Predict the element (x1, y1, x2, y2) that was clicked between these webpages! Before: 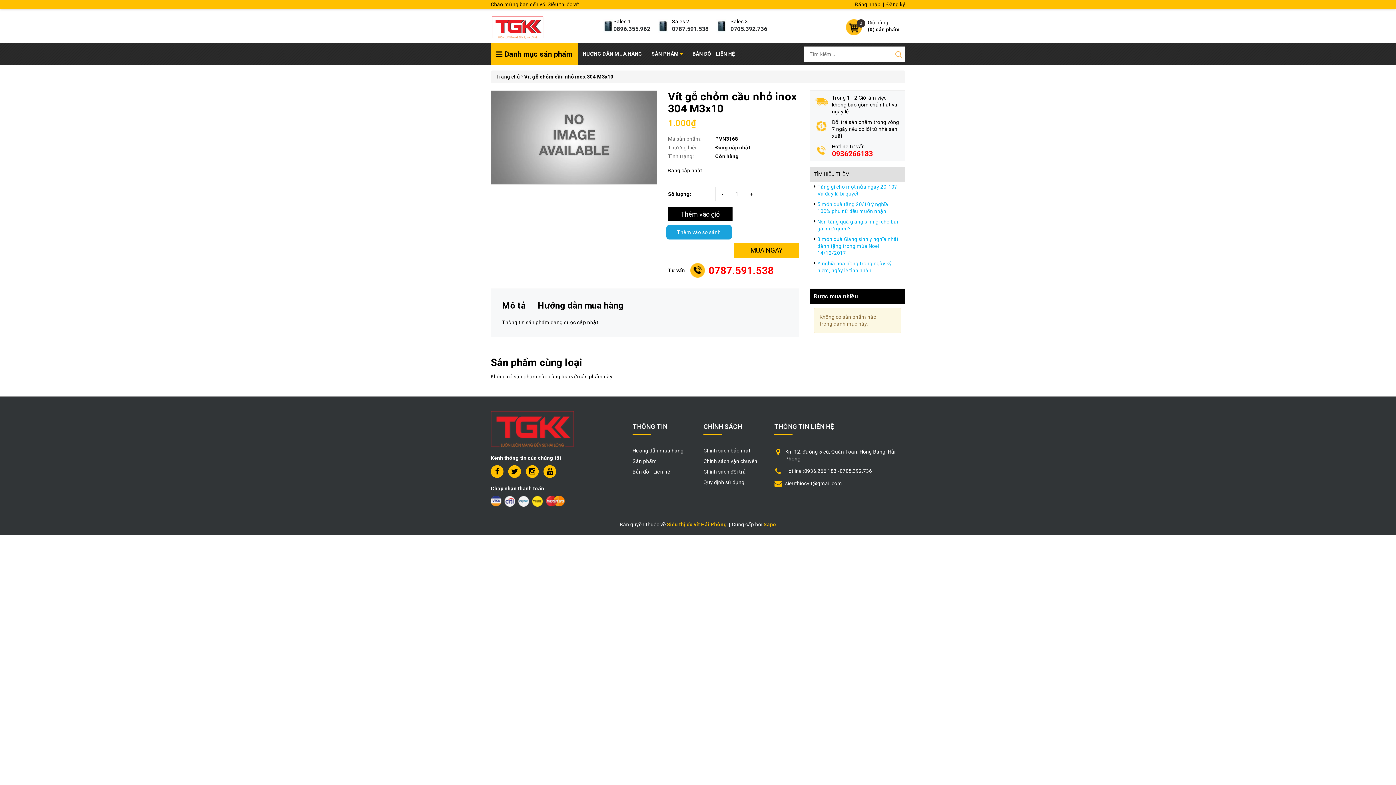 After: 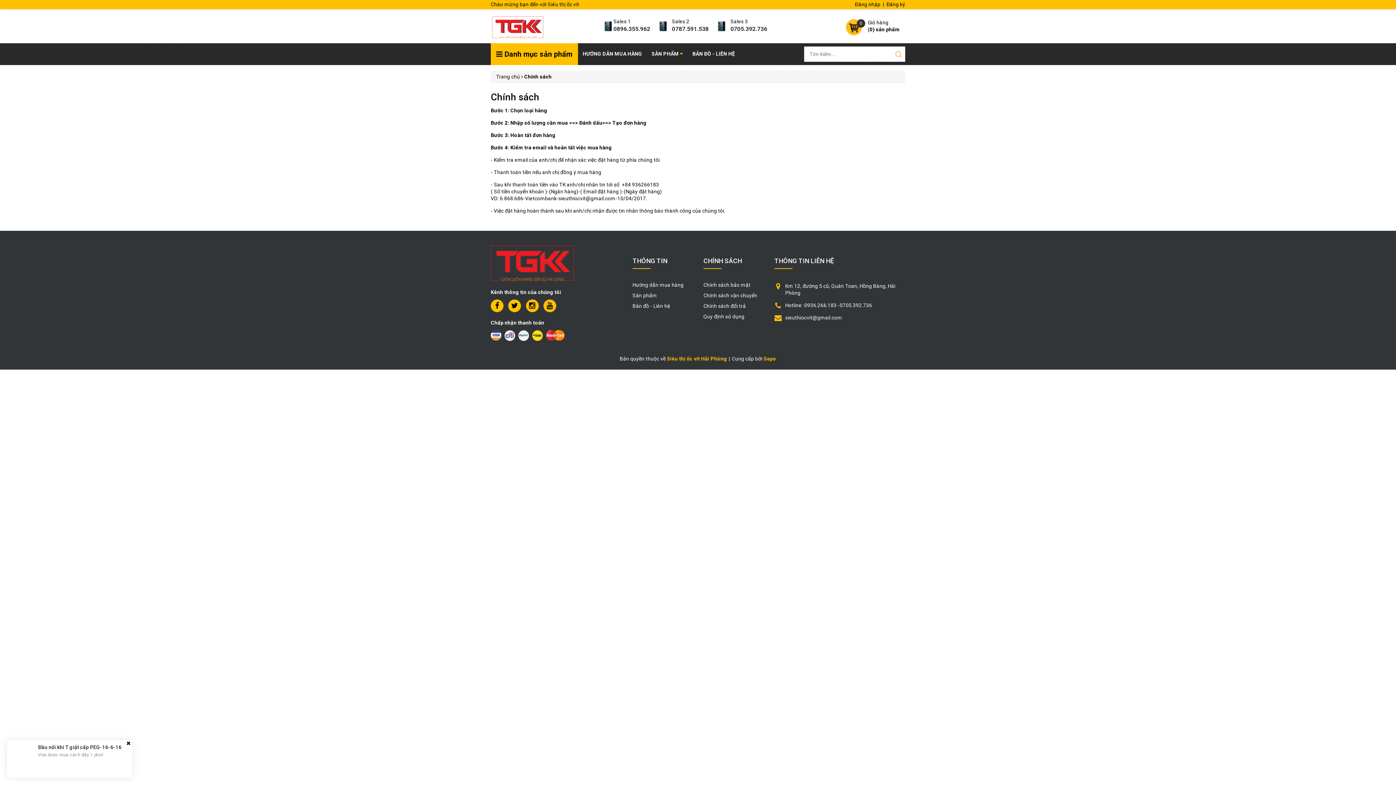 Action: label: Chính sách bảo mật bbox: (703, 448, 750, 453)